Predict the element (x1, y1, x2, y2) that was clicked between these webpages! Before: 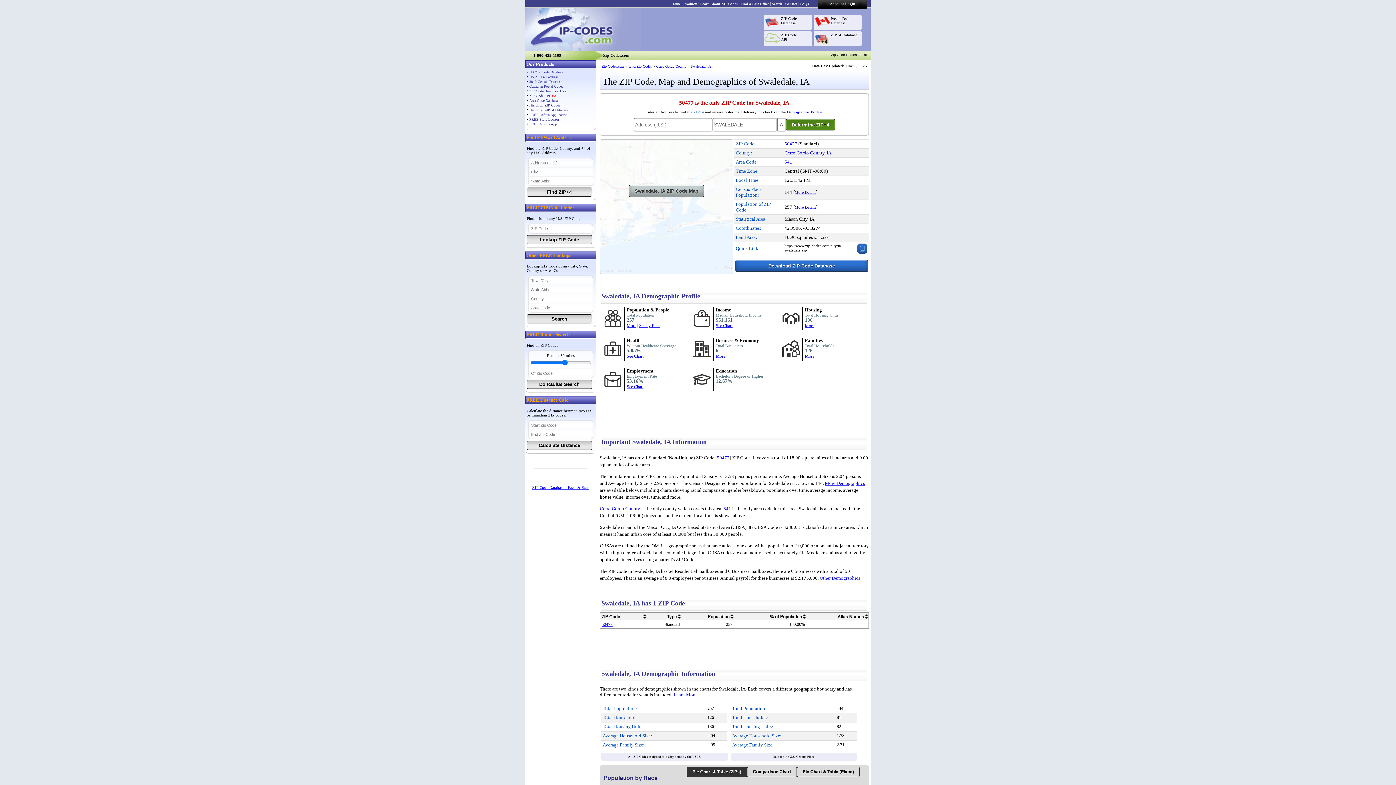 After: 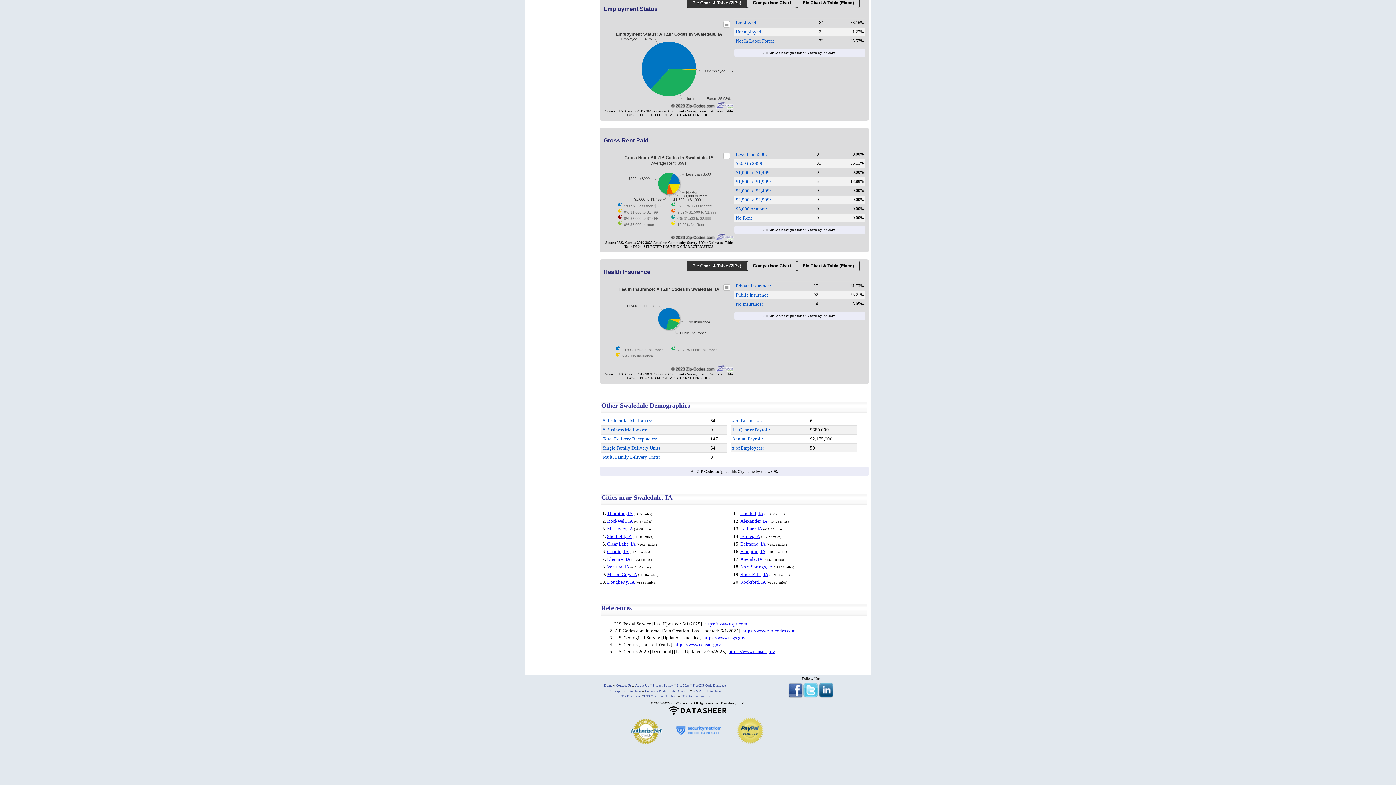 Action: label: Other Demographics bbox: (820, 575, 860, 581)